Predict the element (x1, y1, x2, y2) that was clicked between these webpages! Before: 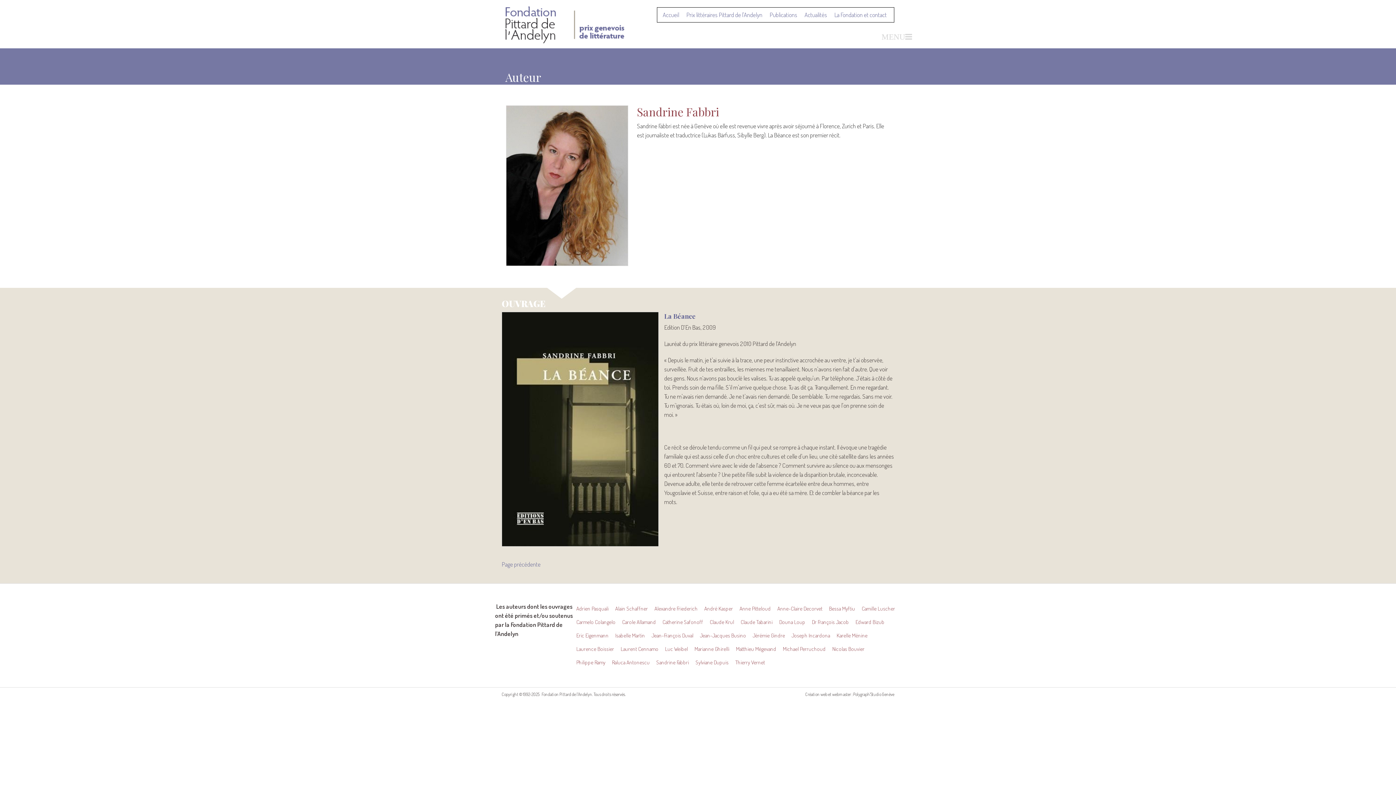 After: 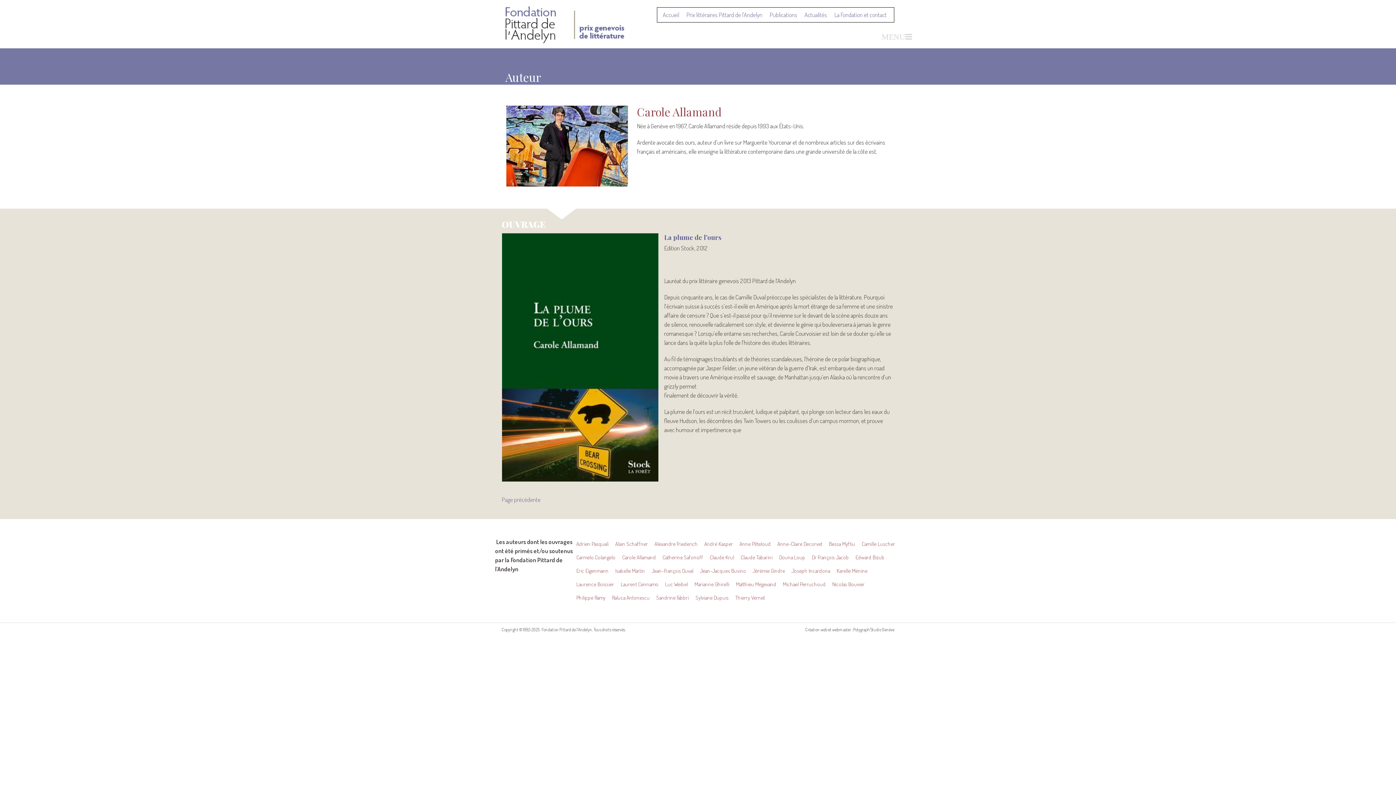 Action: label: Carole Allamand bbox: (622, 615, 656, 628)